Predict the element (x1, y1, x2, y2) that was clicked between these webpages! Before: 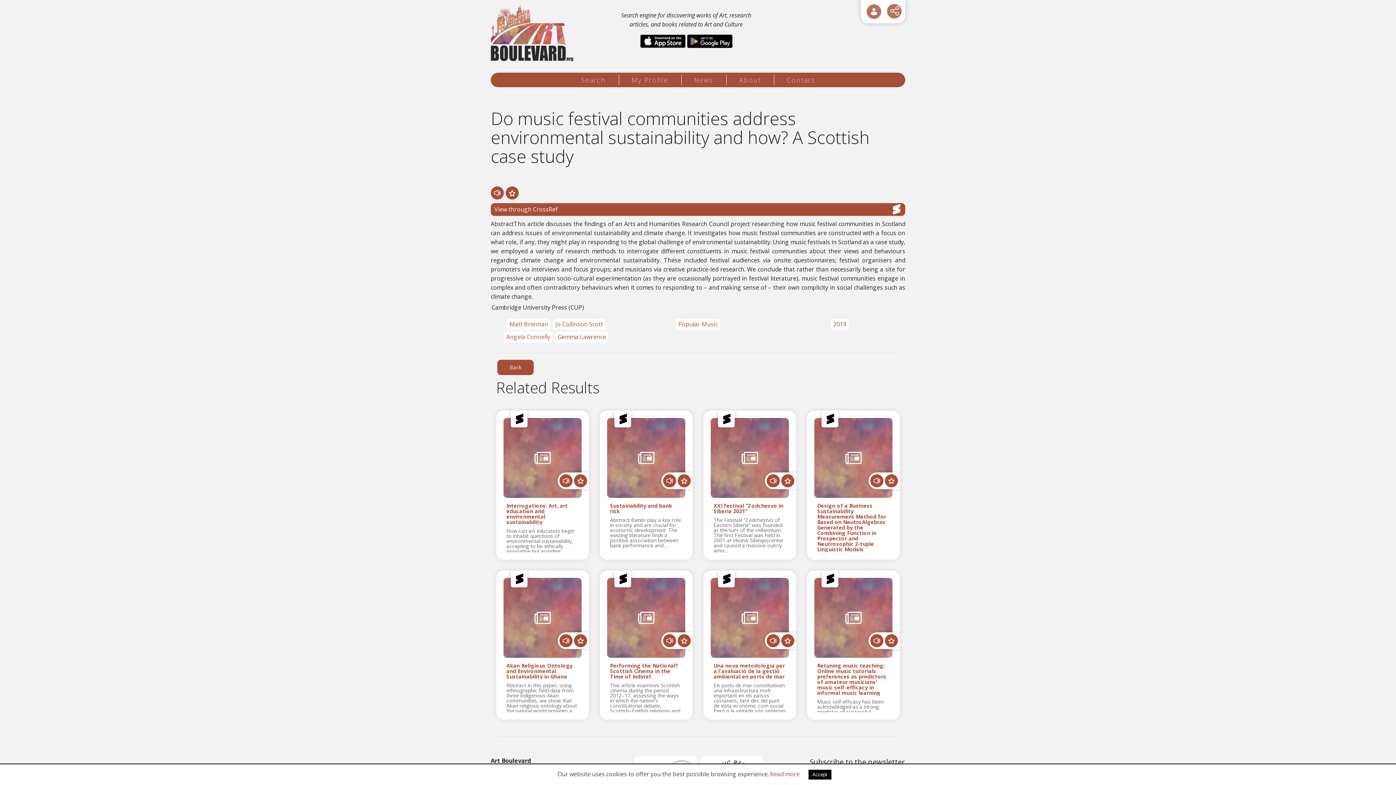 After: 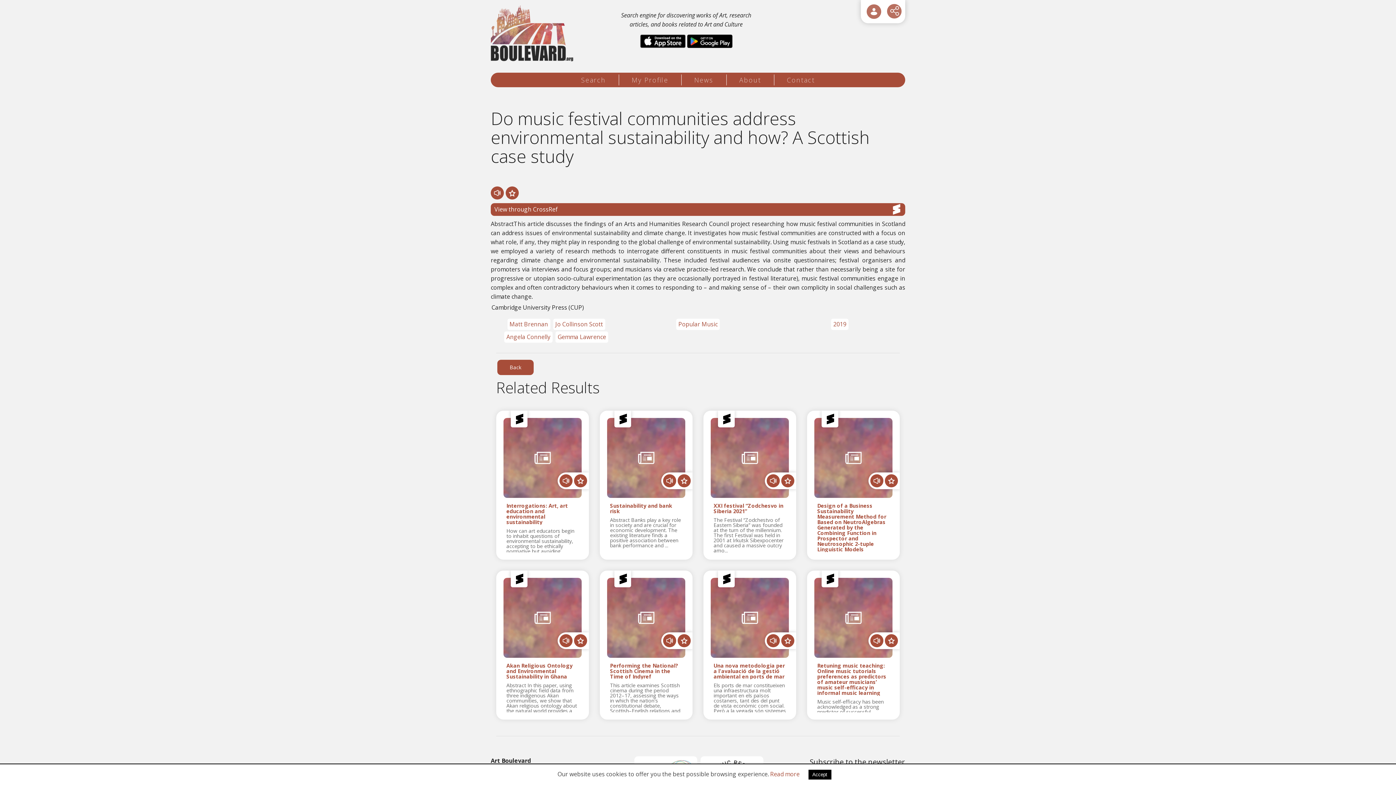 Action: bbox: (640, 34, 685, 47)